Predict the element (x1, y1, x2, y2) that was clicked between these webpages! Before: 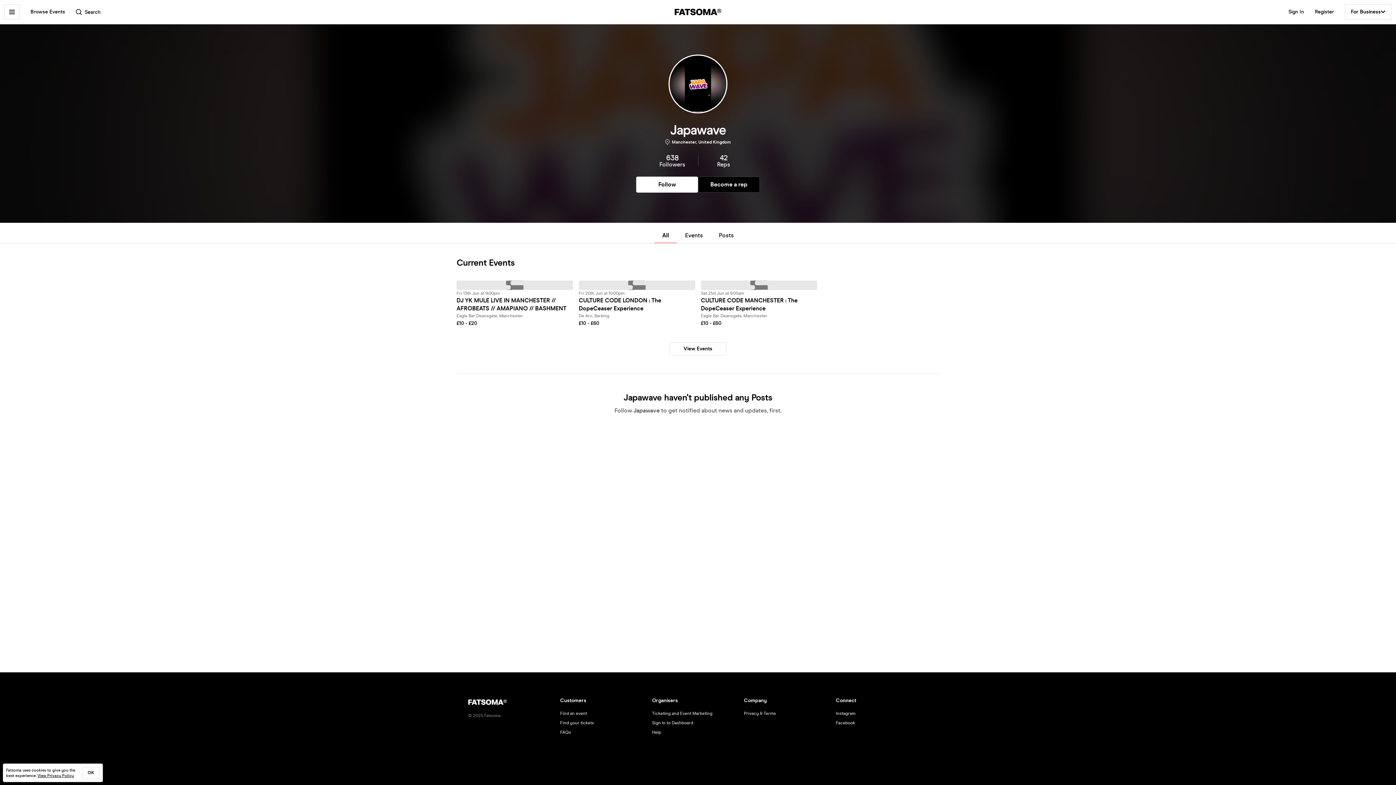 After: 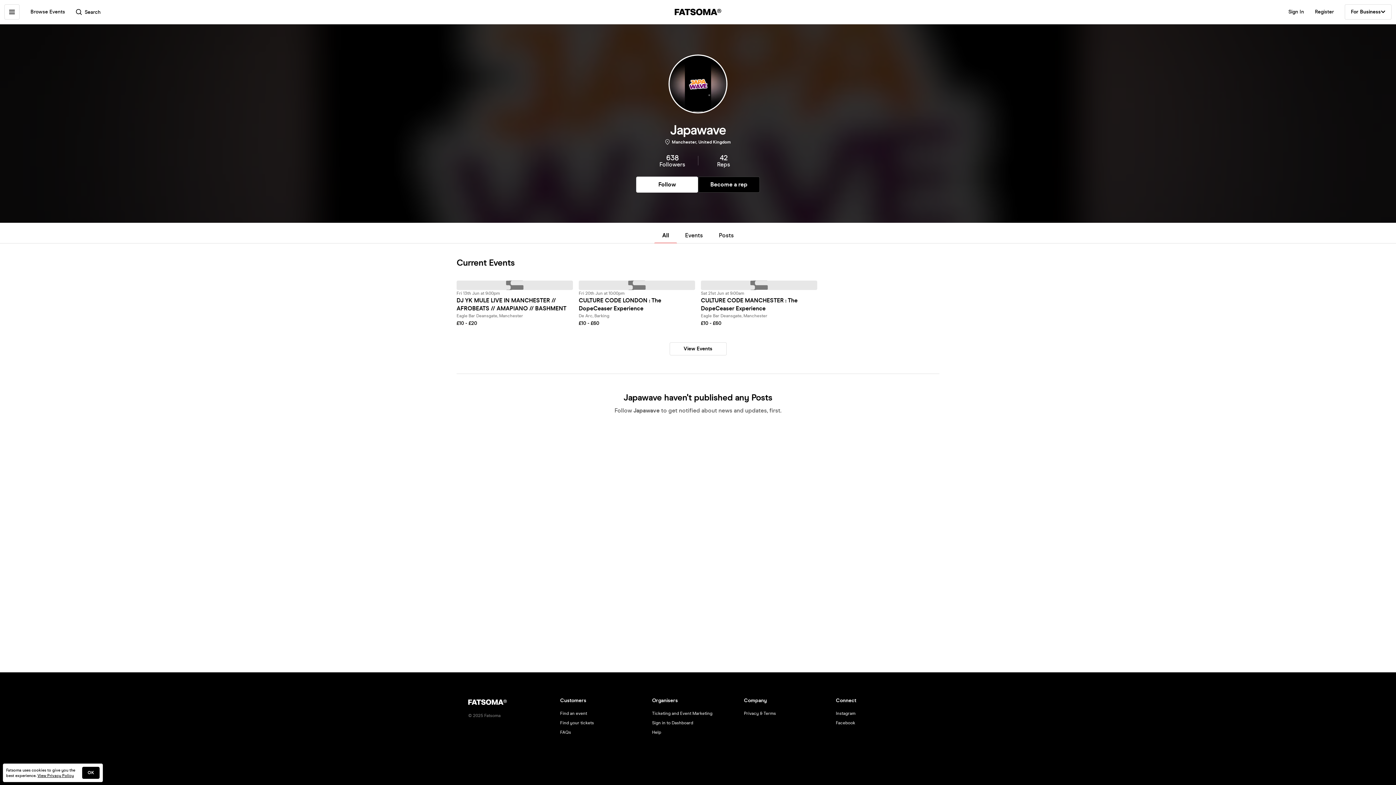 Action: bbox: (82, 767, 99, 779) label: OK